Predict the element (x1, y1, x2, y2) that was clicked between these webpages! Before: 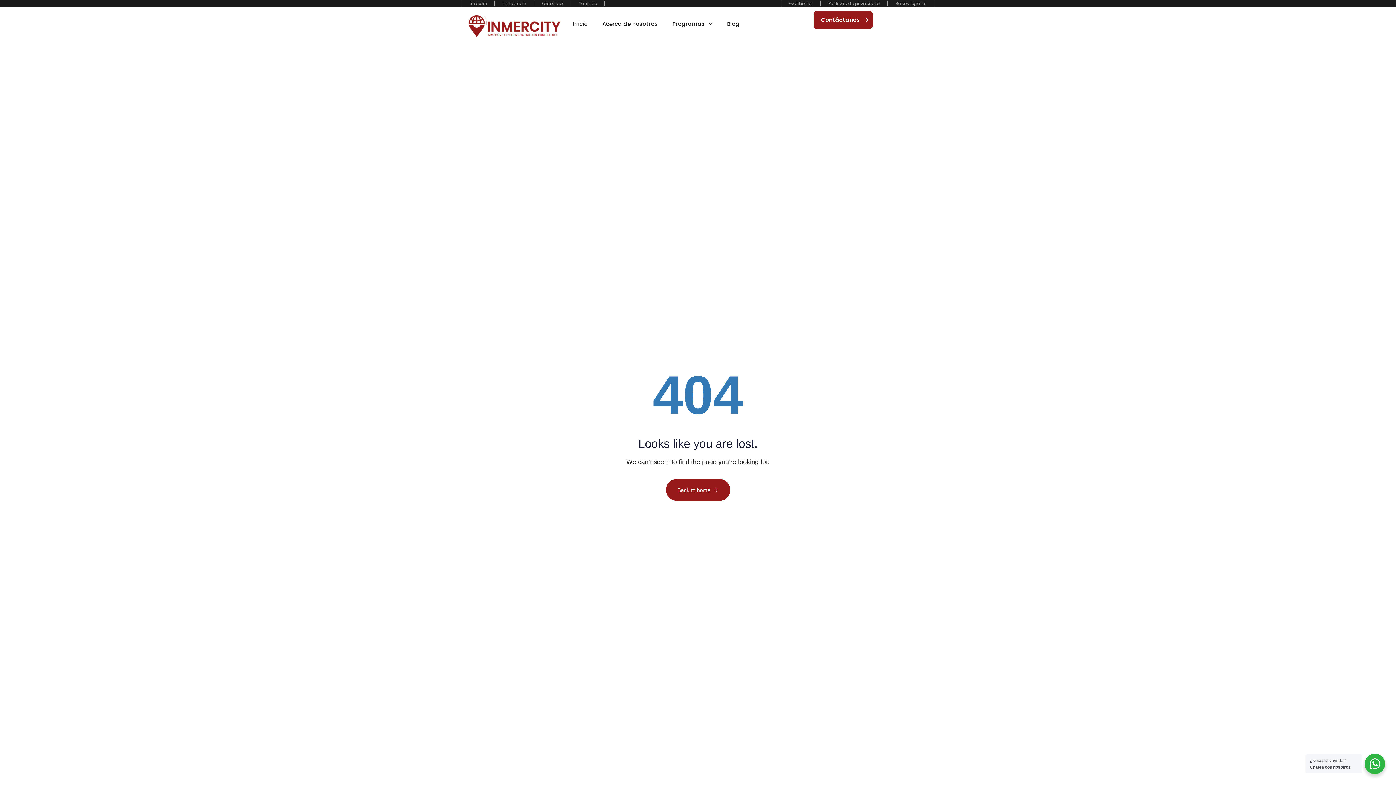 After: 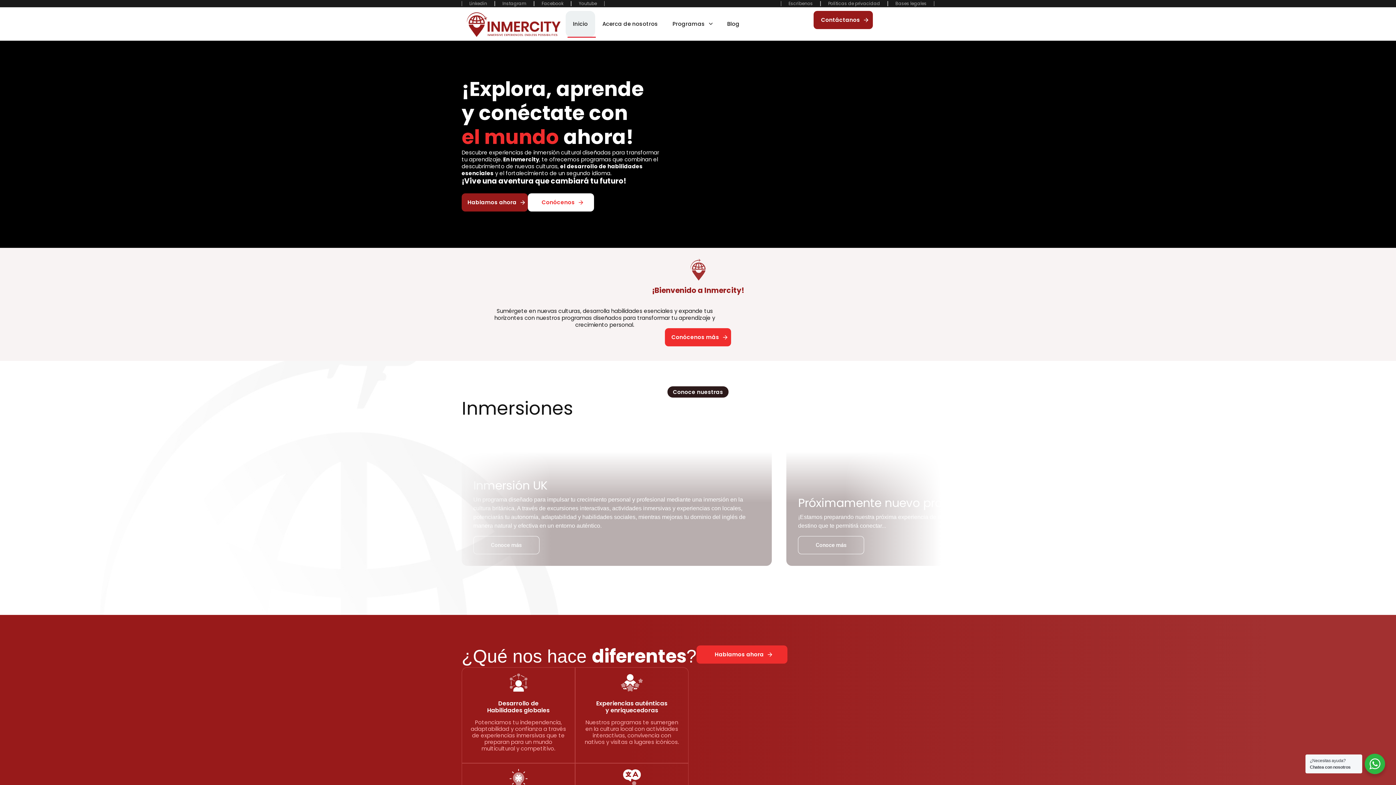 Action: bbox: (666, 479, 730, 501) label: Back to home